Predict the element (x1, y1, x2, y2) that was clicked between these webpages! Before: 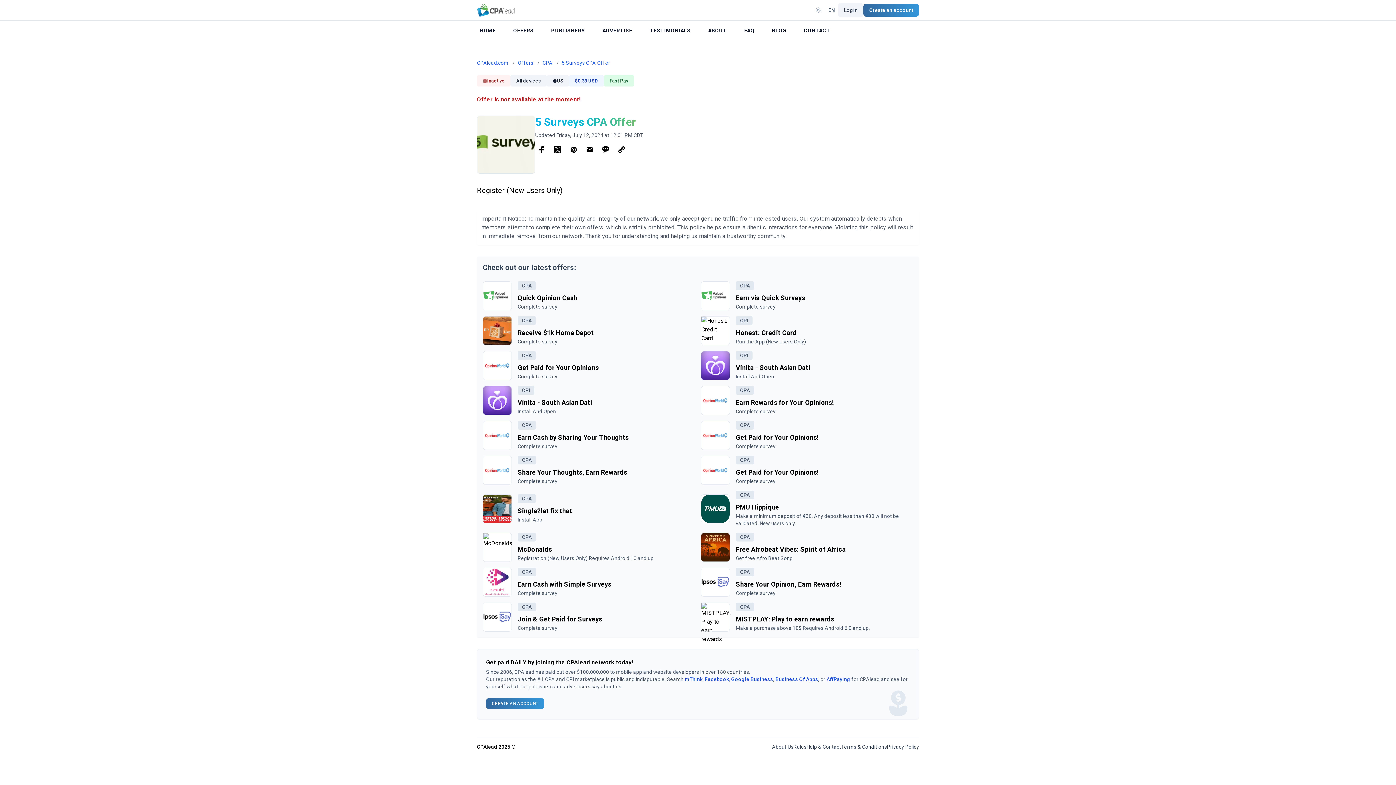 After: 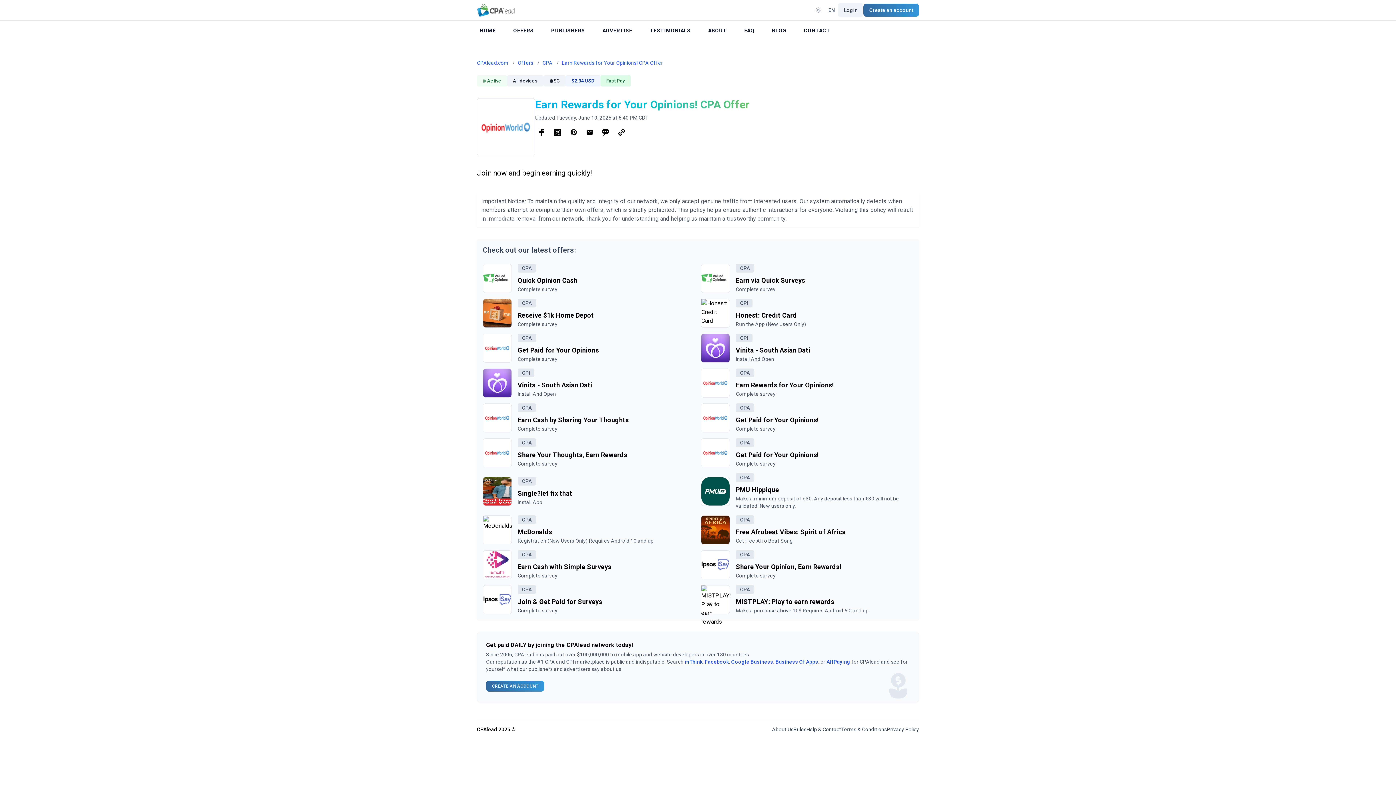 Action: bbox: (701, 386, 730, 415)